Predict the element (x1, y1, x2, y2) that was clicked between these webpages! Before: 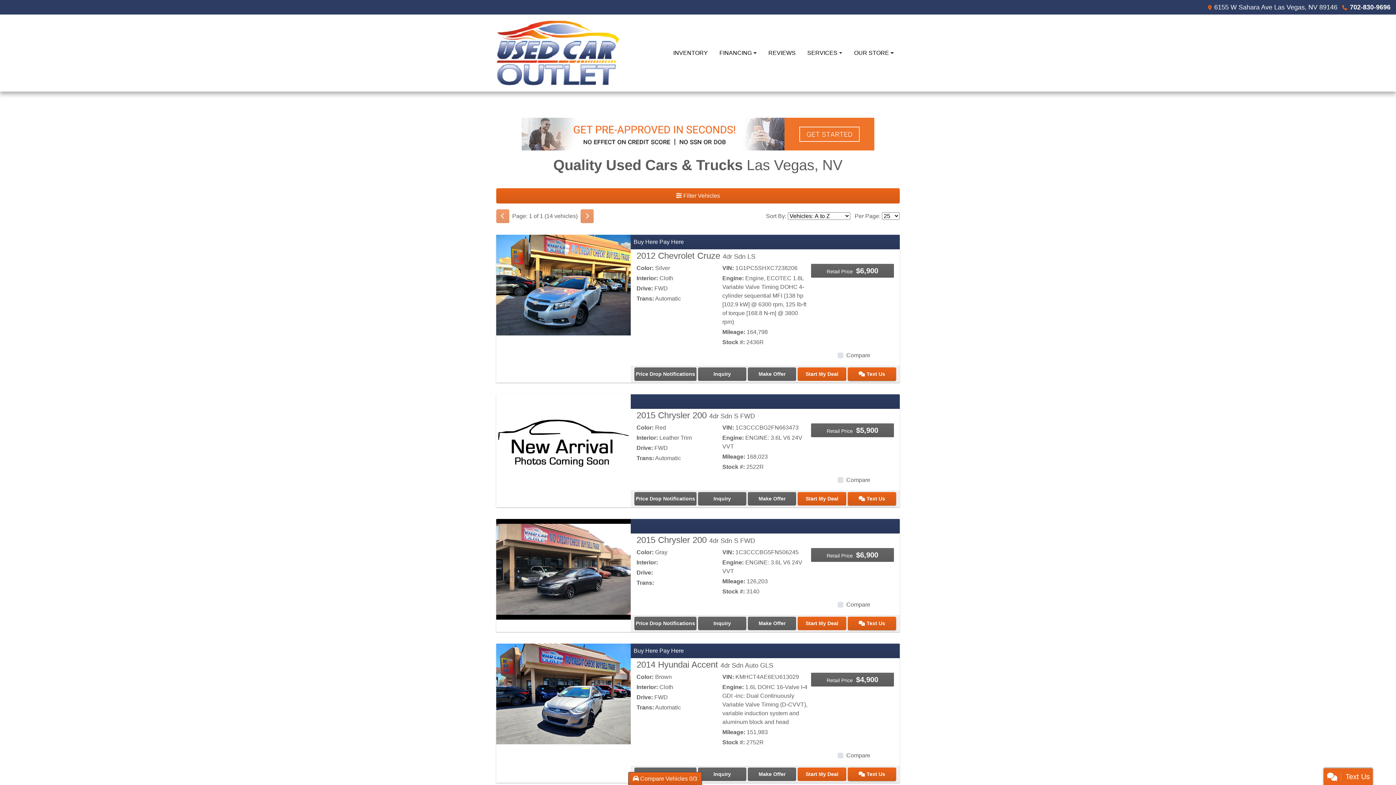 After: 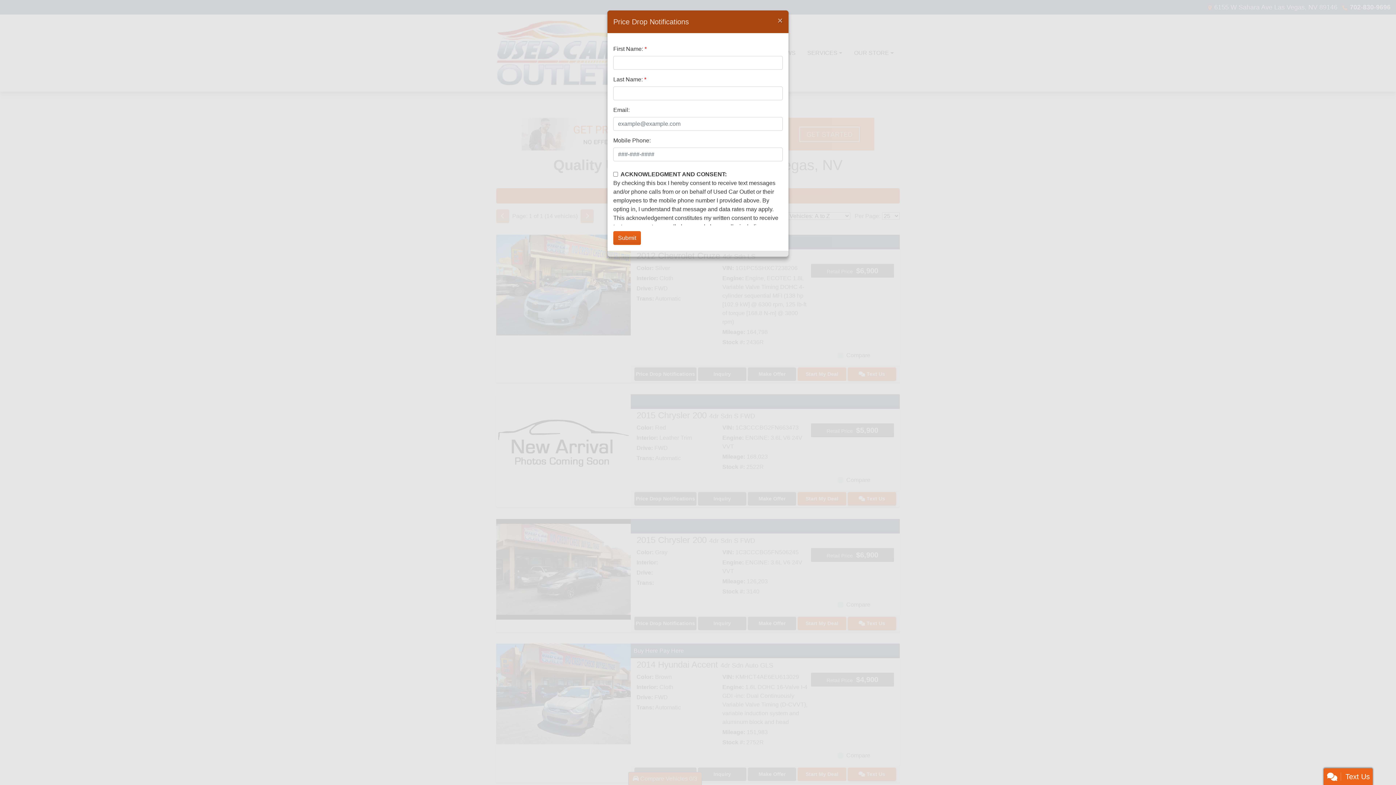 Action: label: Price Drop Notifications bbox: (634, 617, 696, 630)